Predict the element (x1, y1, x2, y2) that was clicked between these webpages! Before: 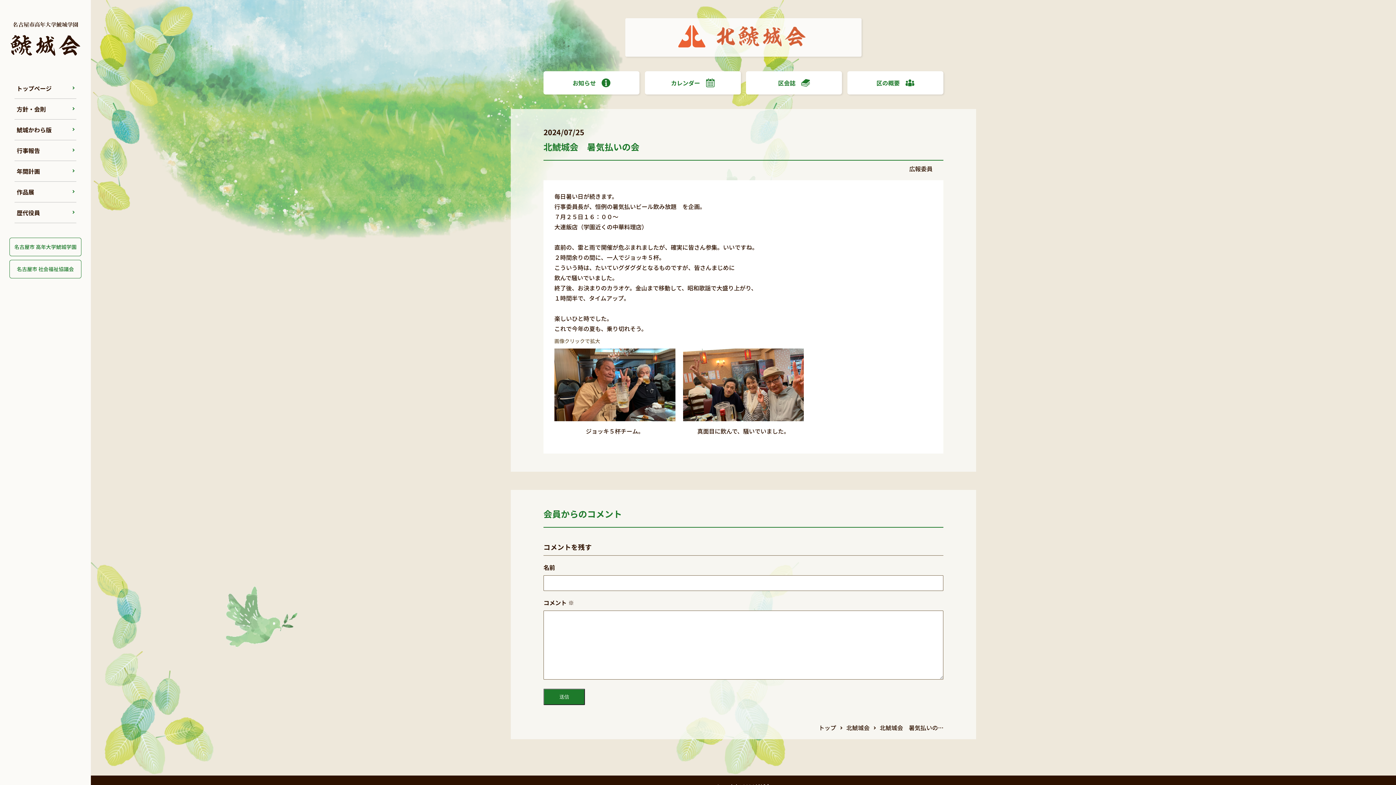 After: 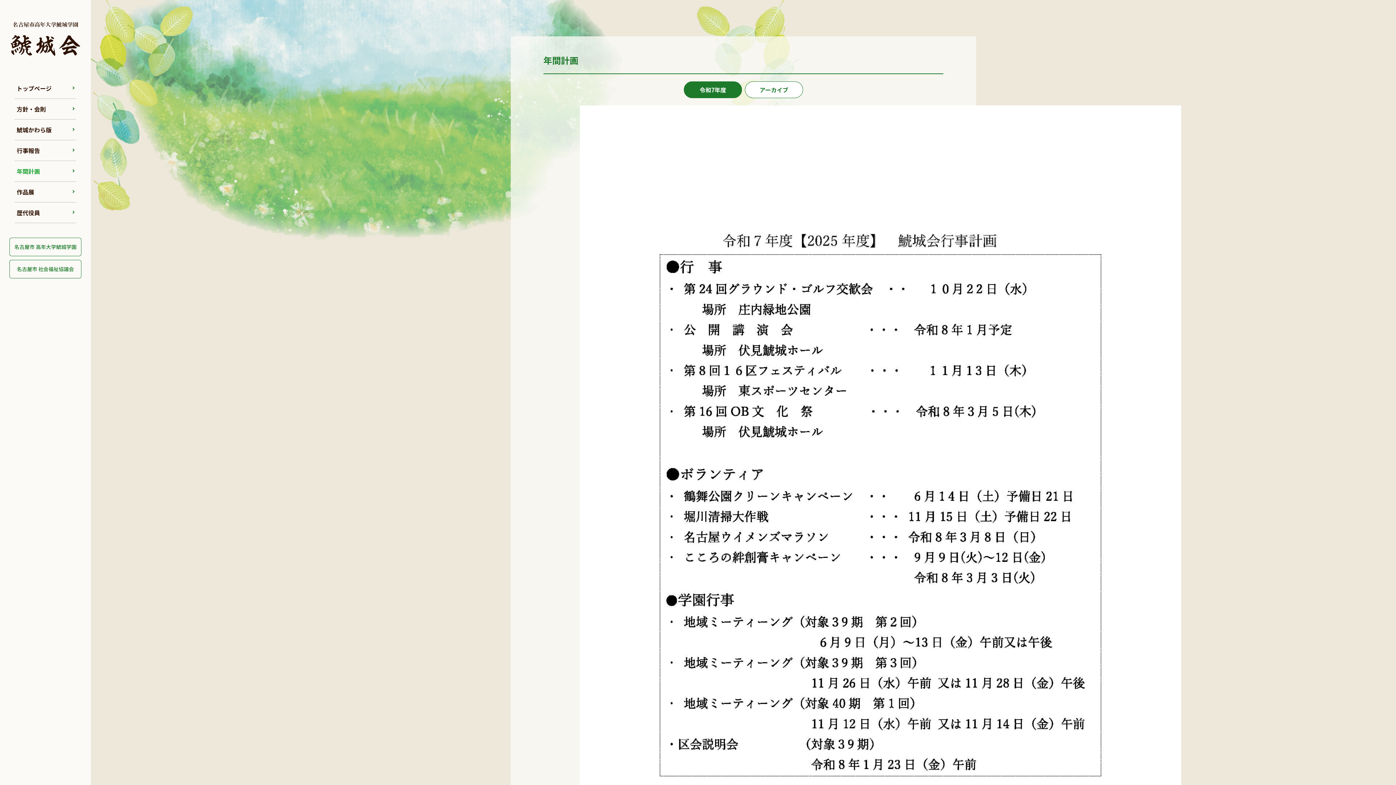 Action: label: 年間計画 bbox: (14, 161, 76, 181)